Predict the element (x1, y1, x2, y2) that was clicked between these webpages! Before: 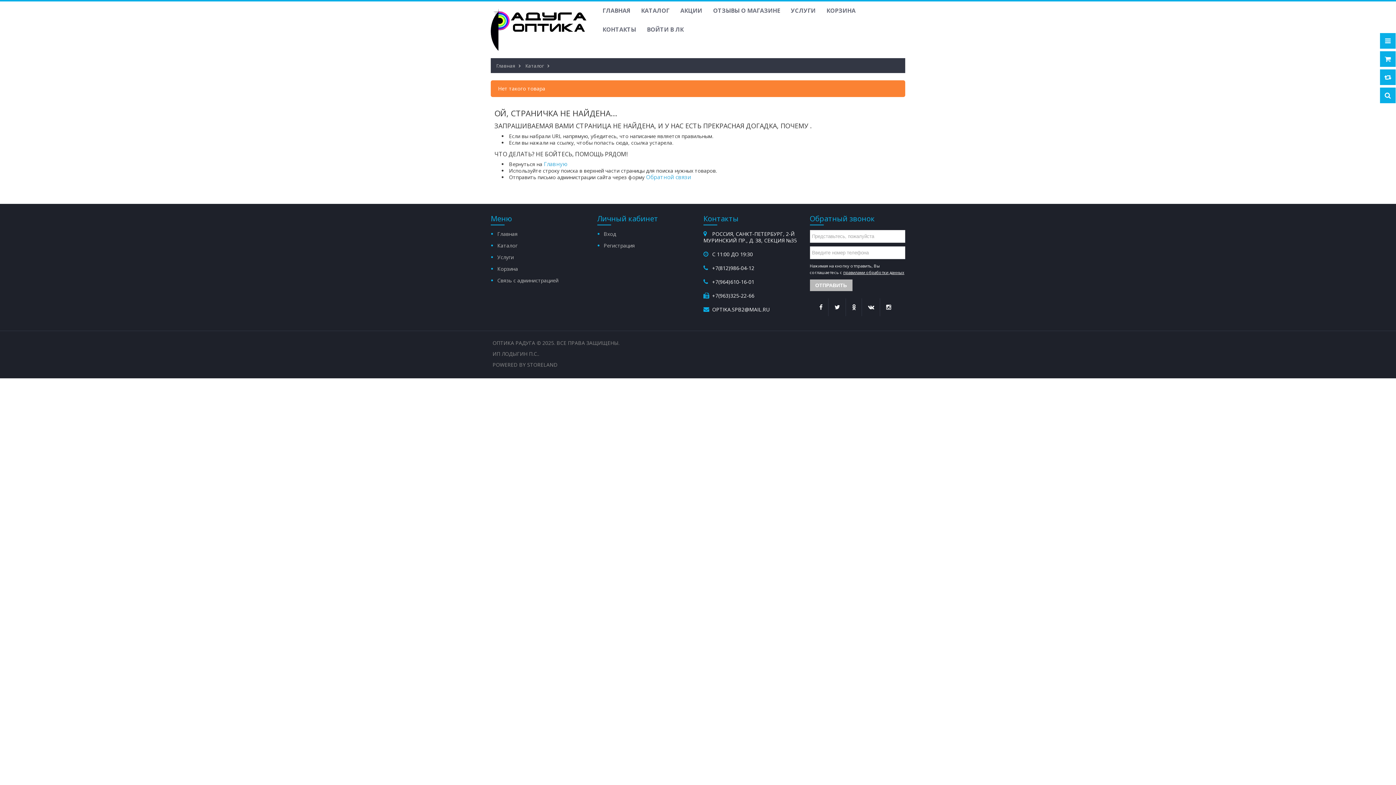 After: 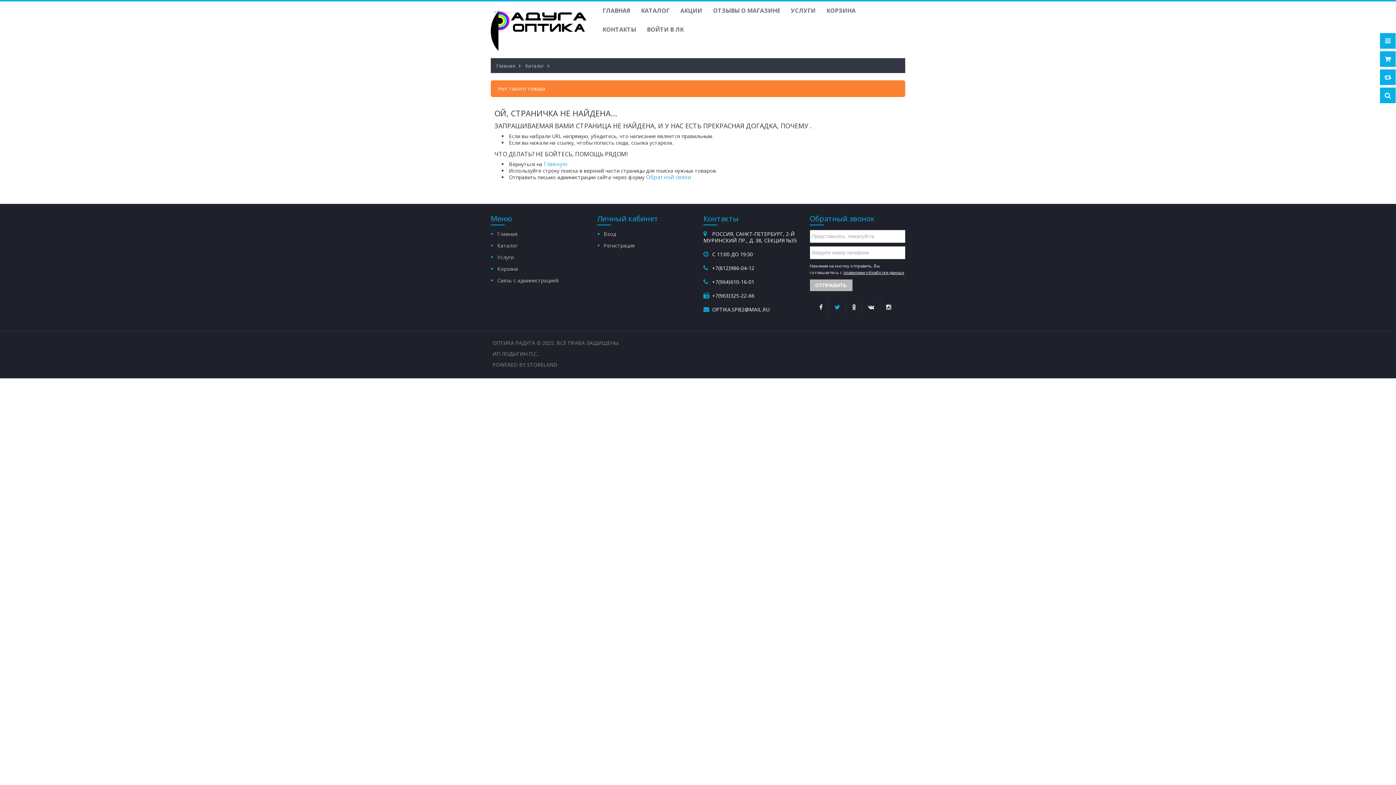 Action: bbox: (834, 298, 840, 316)